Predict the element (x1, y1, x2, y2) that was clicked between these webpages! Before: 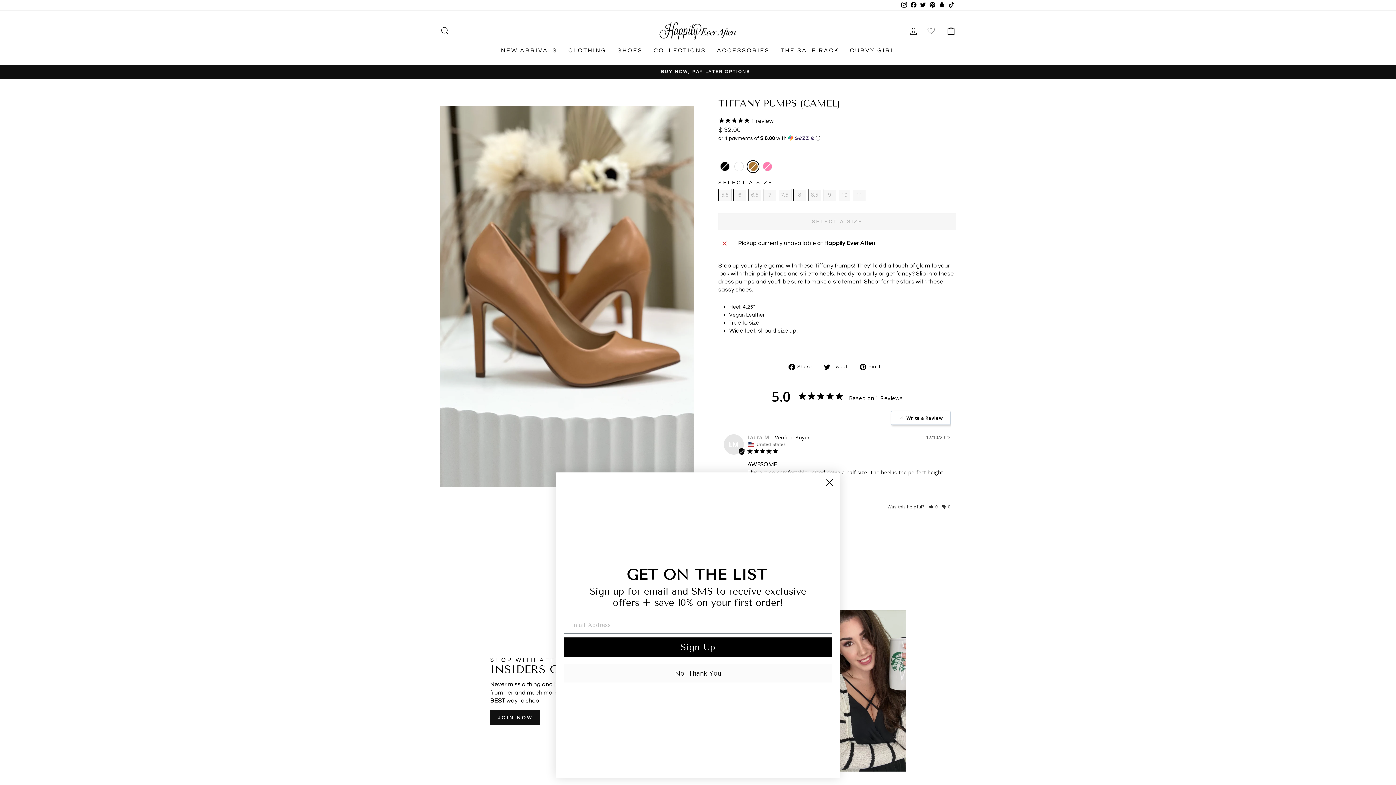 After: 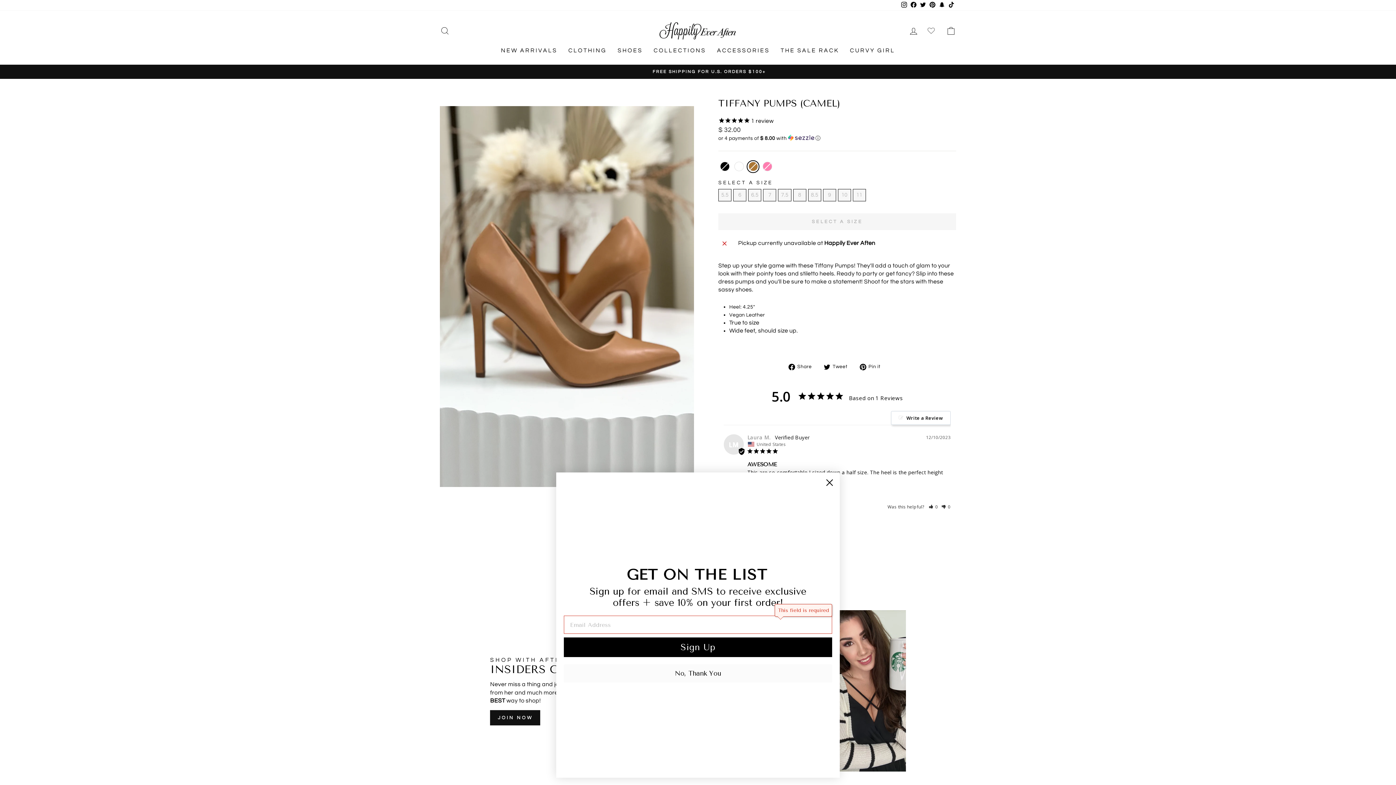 Action: bbox: (564, 637, 832, 657) label: Sign Up